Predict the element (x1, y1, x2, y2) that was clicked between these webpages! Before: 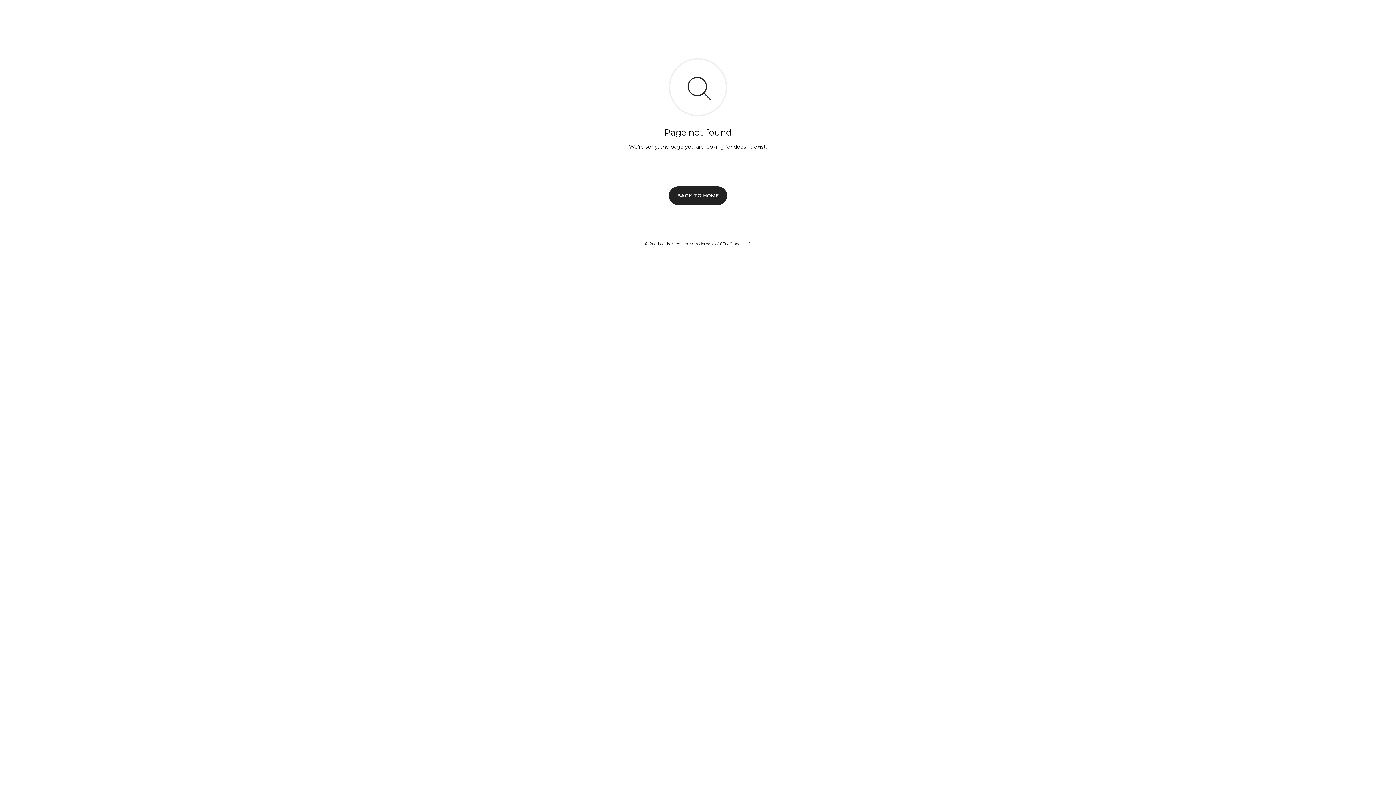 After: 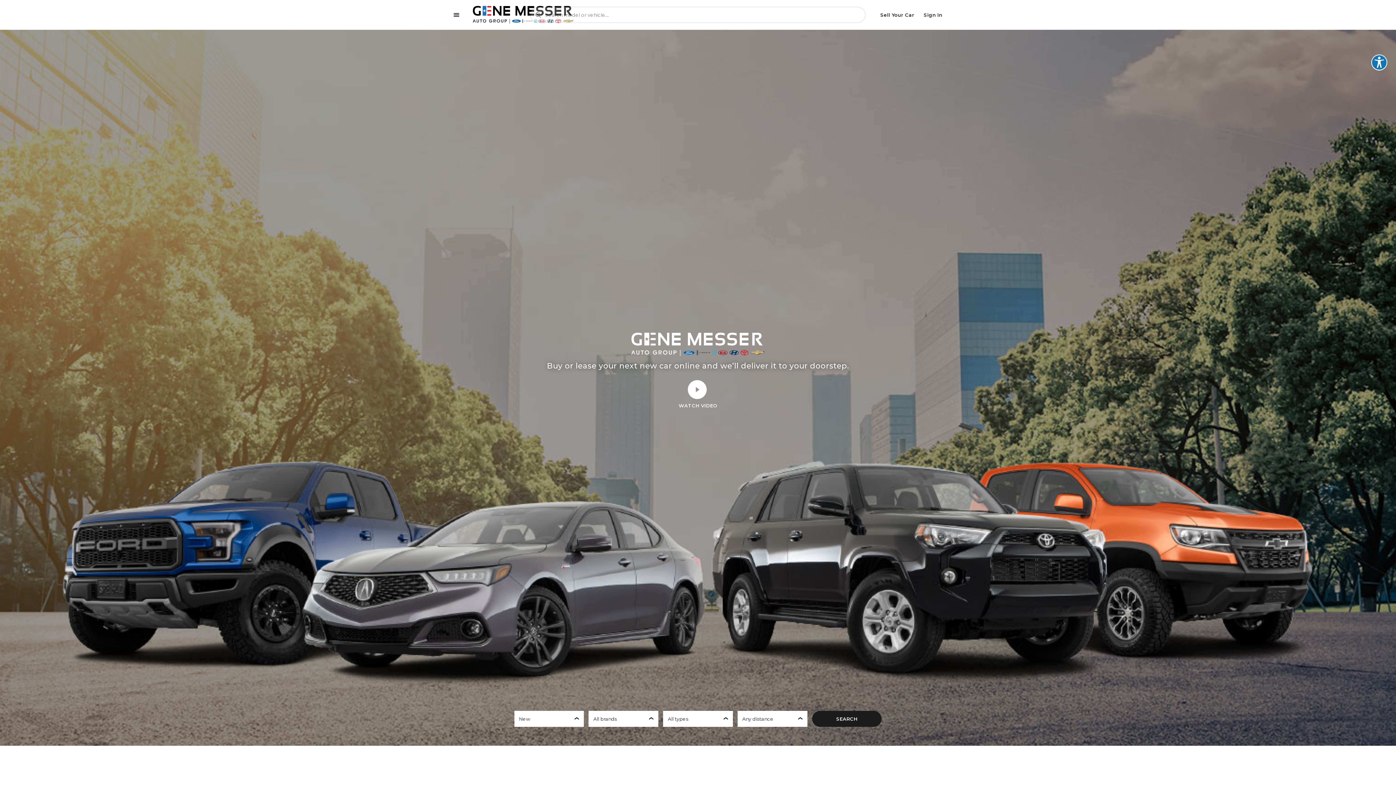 Action: bbox: (669, 186, 727, 204) label: BACK TO HOME